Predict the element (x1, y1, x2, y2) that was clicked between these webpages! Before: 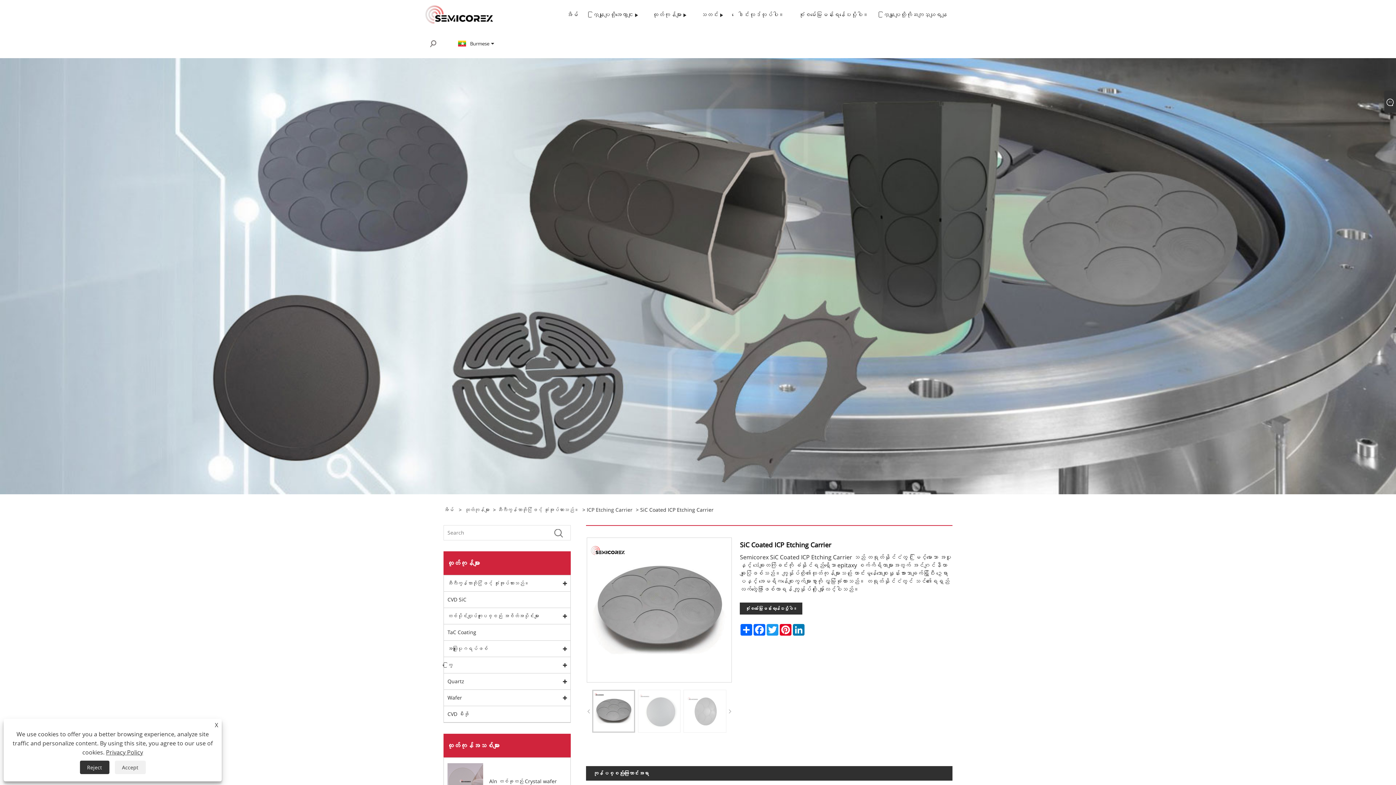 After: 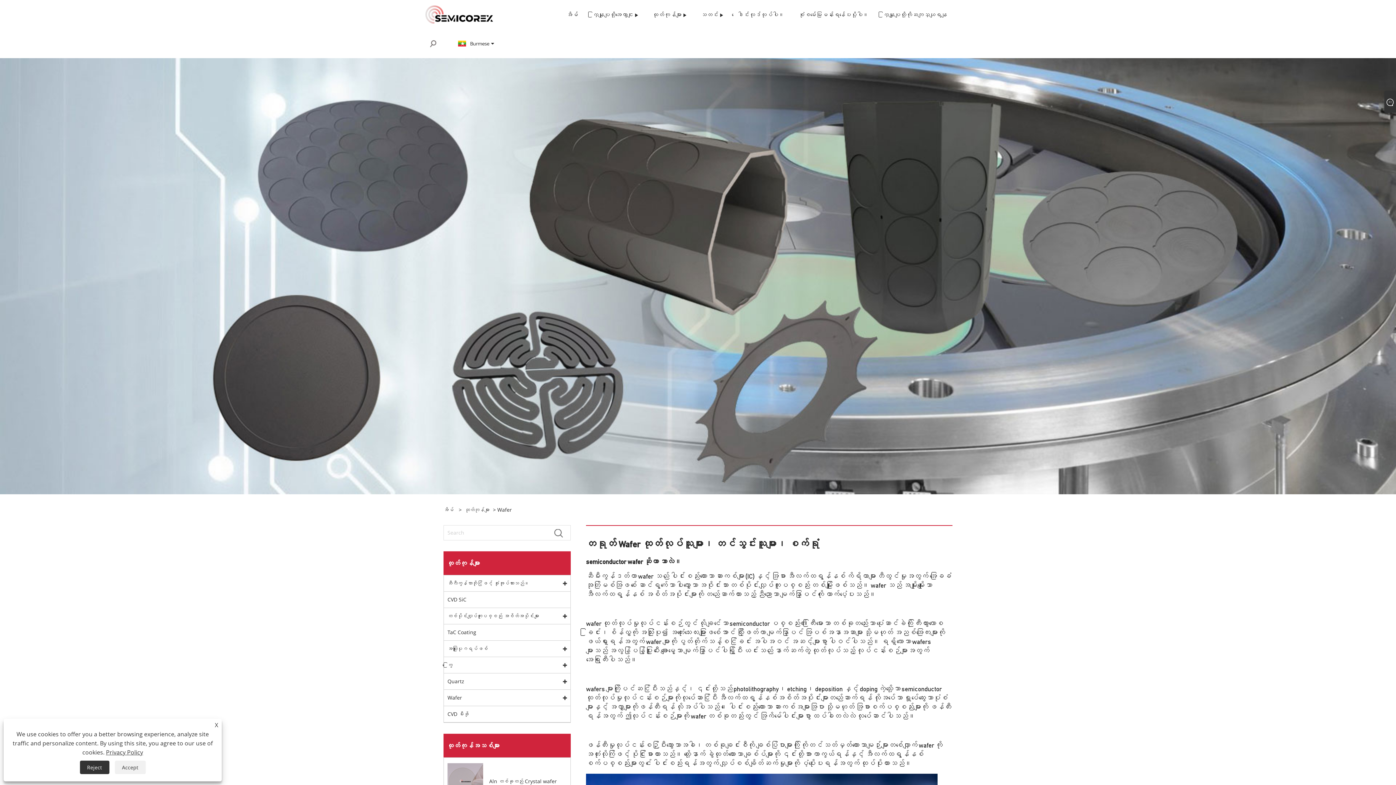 Action: bbox: (444, 690, 570, 706) label: Wafer